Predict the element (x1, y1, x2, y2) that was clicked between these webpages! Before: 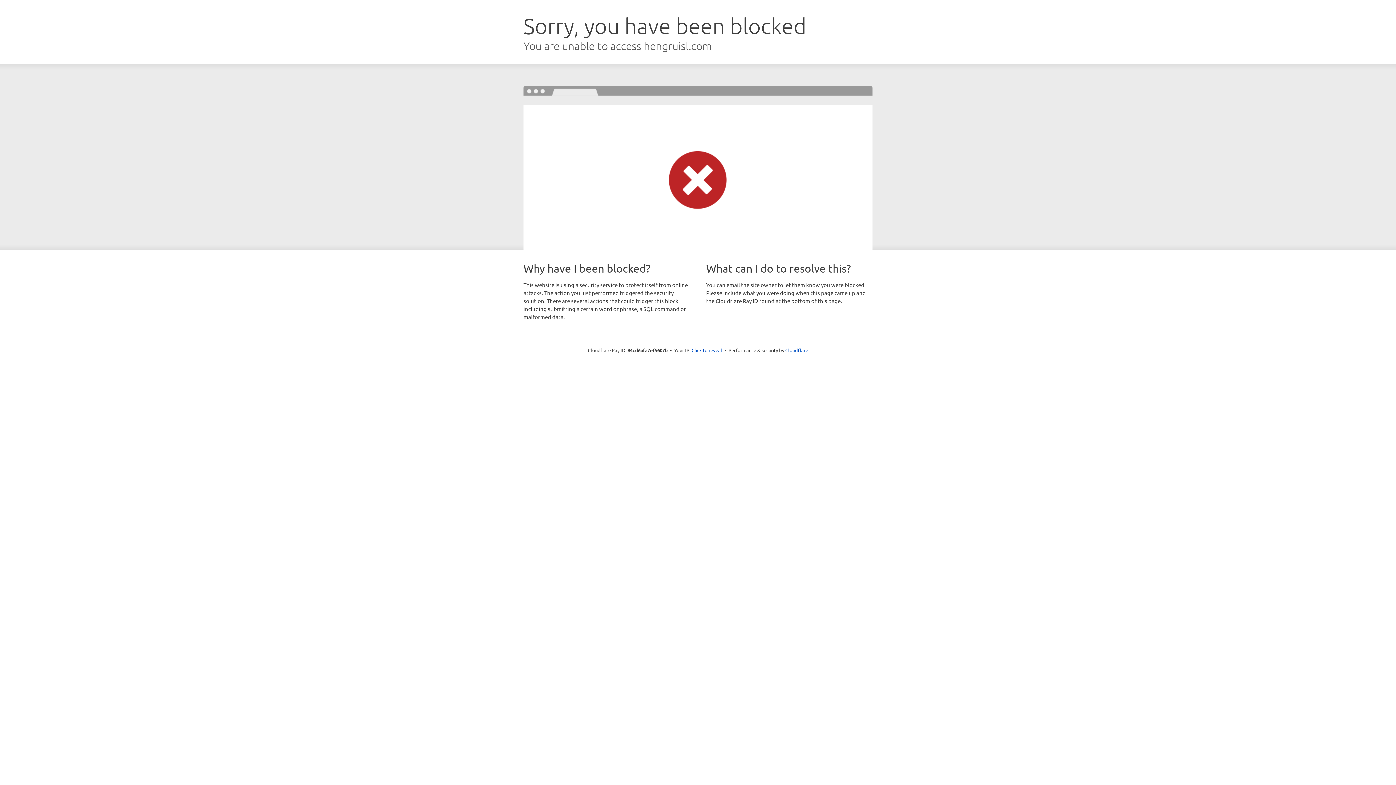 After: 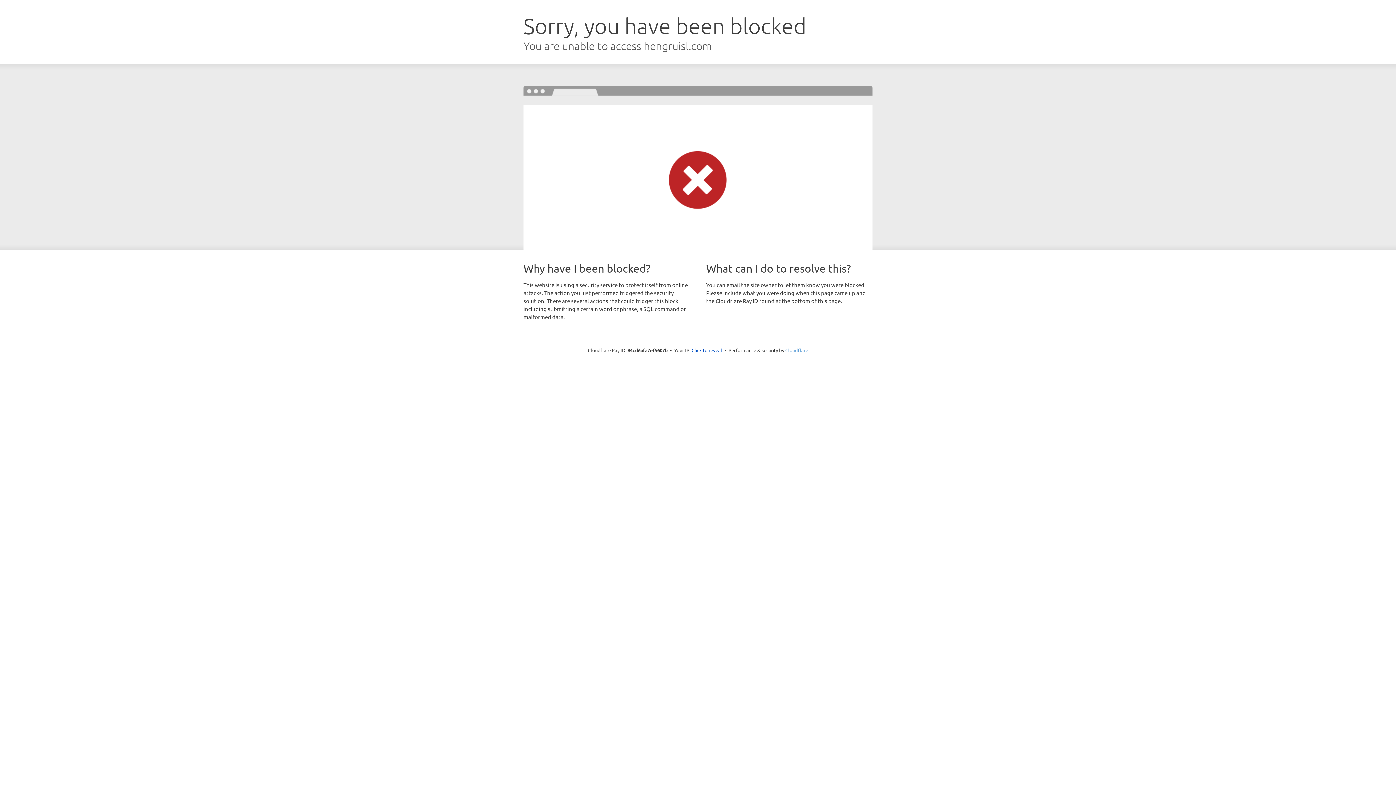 Action: label: Cloudflare bbox: (785, 347, 808, 353)